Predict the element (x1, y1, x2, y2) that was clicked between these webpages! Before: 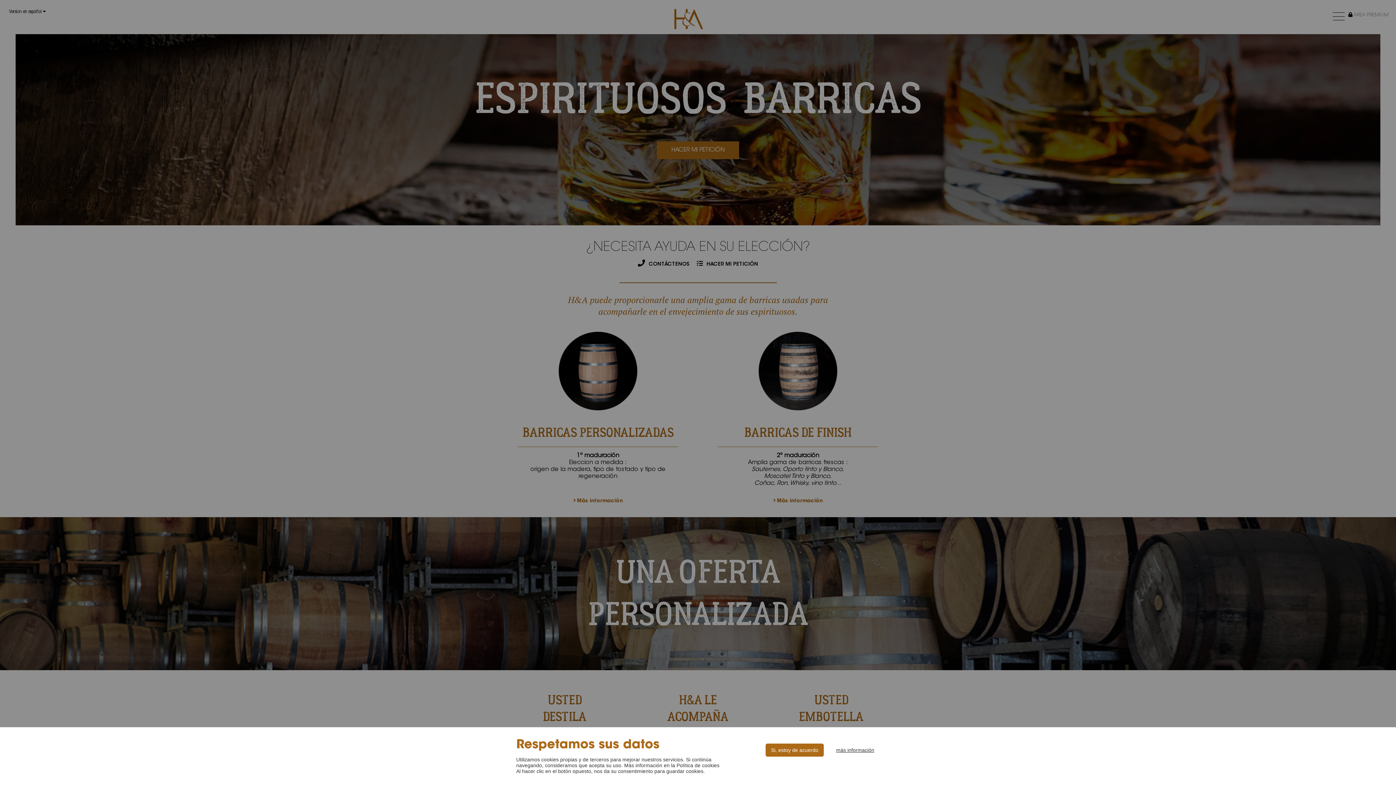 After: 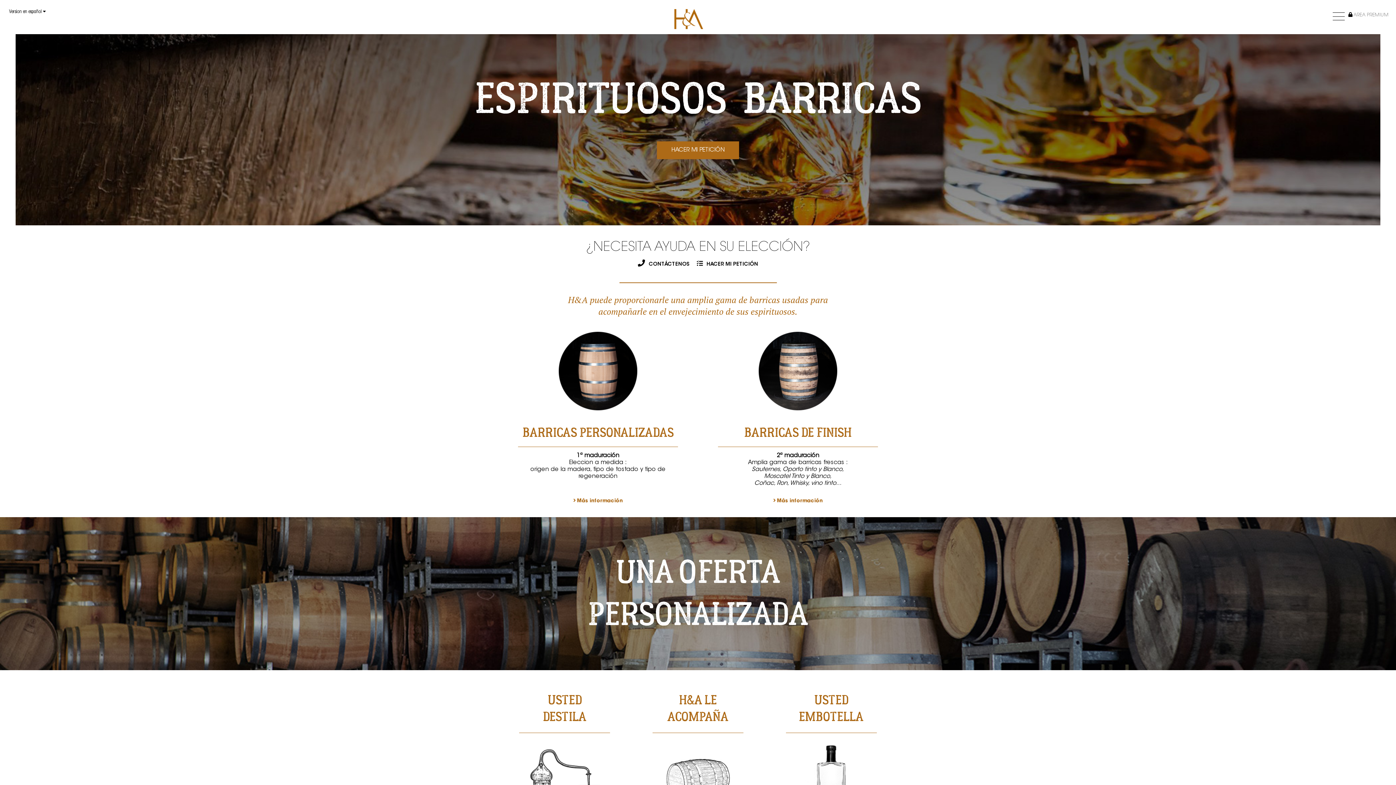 Action: label: Si, estoy de acuerdo bbox: (765, 744, 824, 757)